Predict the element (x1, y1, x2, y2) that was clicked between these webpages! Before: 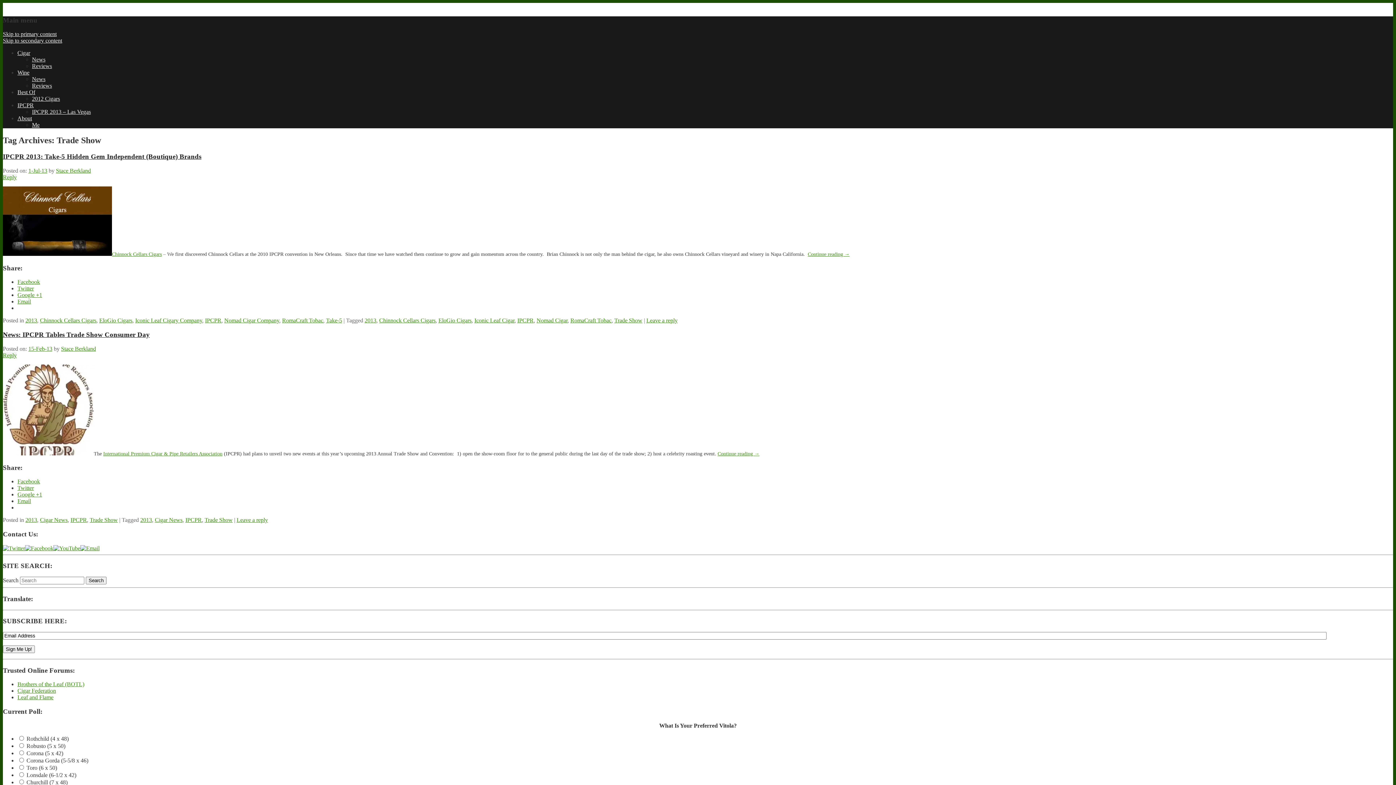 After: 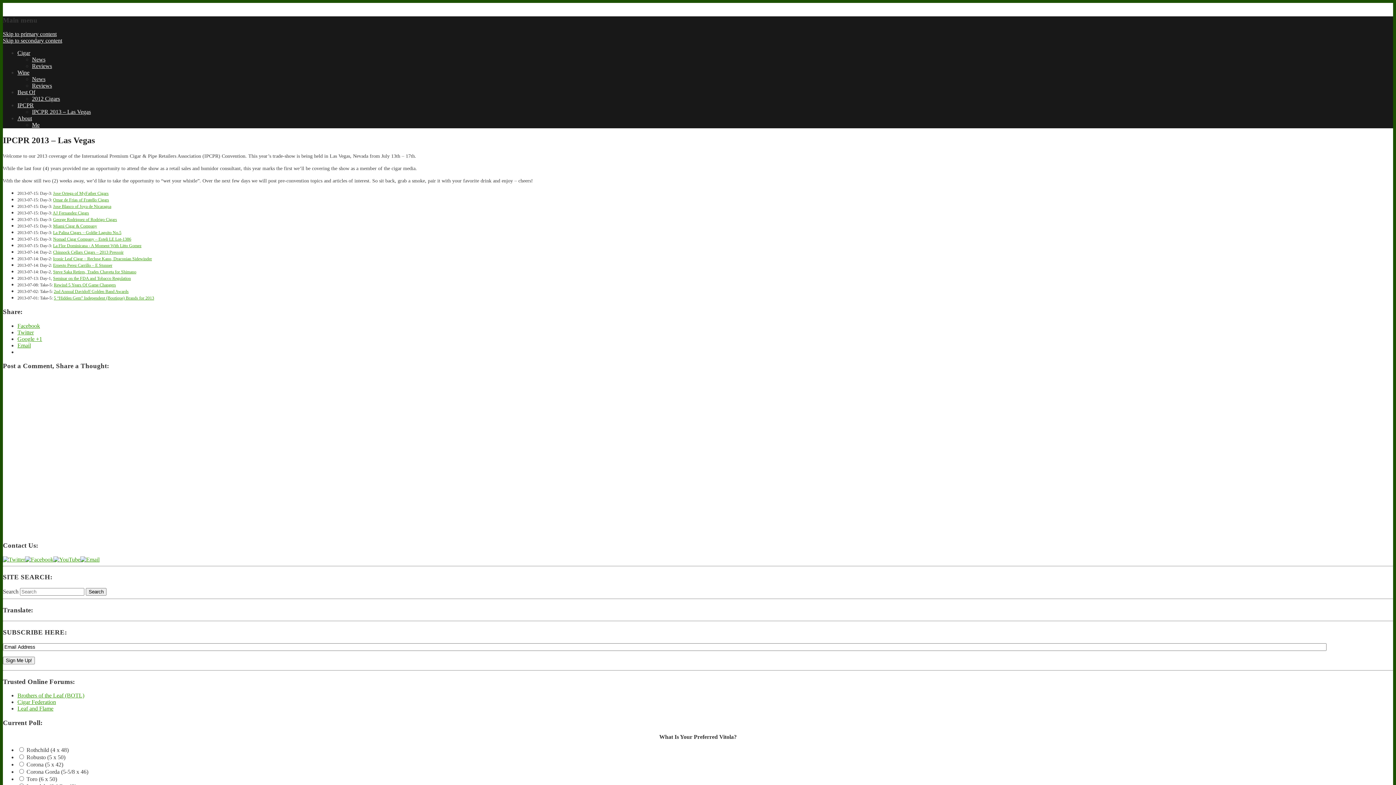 Action: label: IPCPR 2013 – Las Vegas bbox: (32, 108, 90, 115)